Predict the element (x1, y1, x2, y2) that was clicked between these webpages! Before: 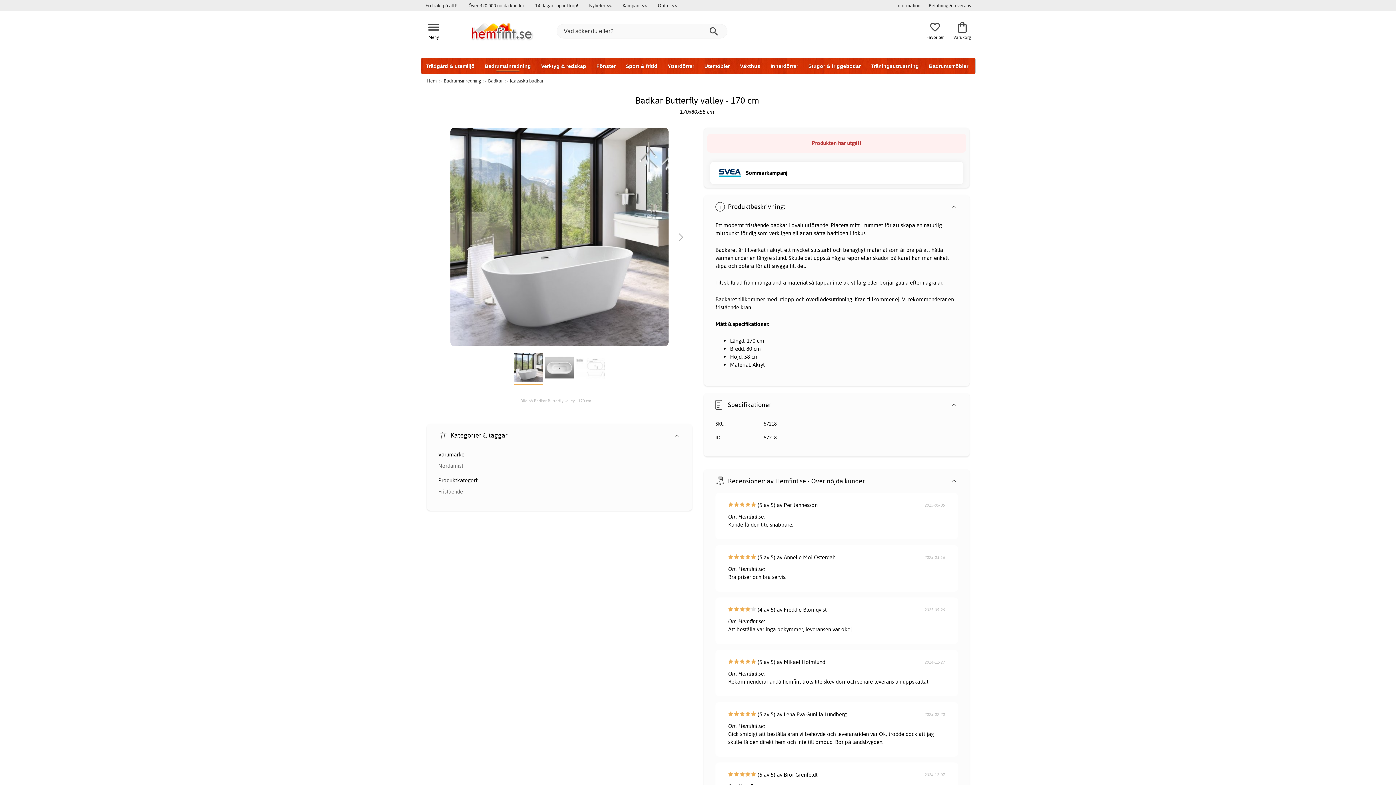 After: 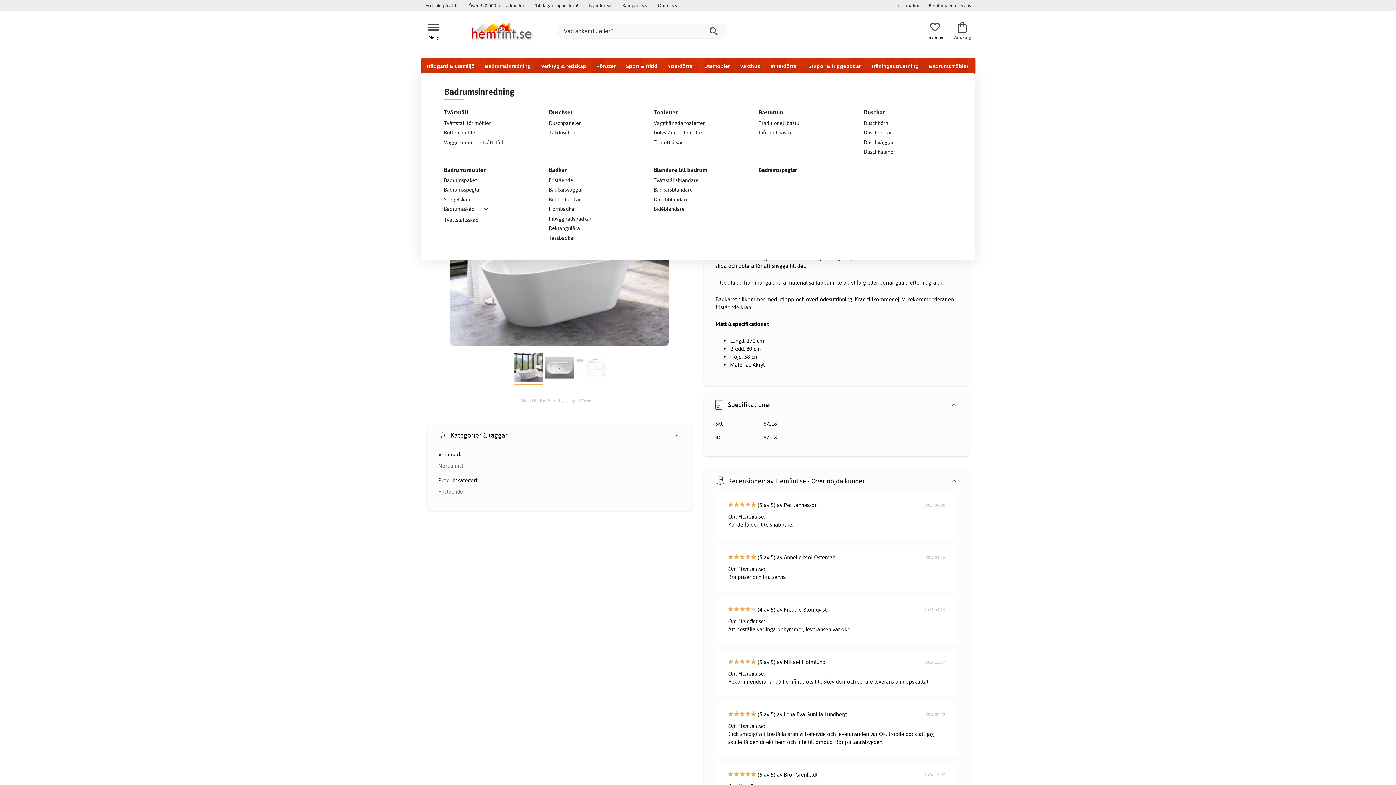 Action: bbox: (479, 58, 536, 73) label: Badrumsinredning